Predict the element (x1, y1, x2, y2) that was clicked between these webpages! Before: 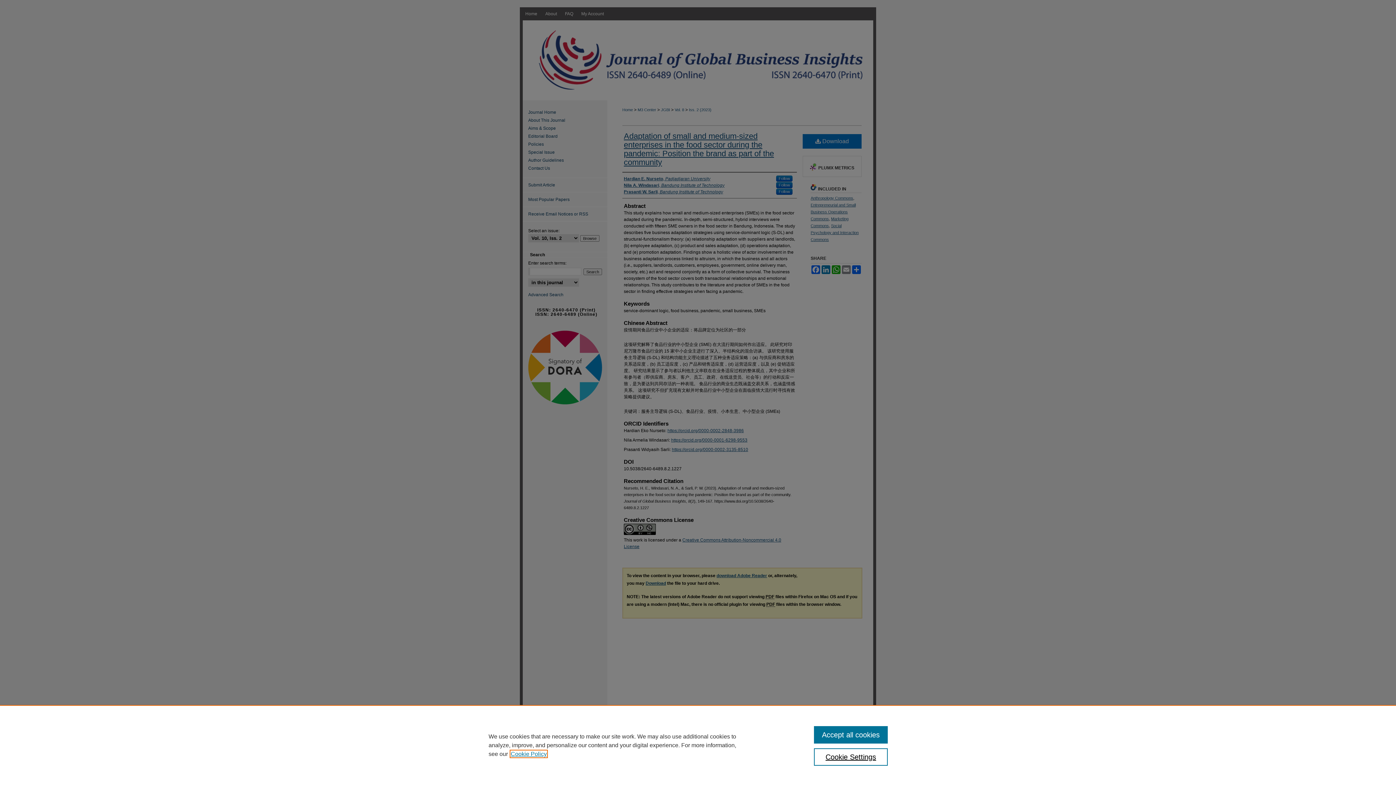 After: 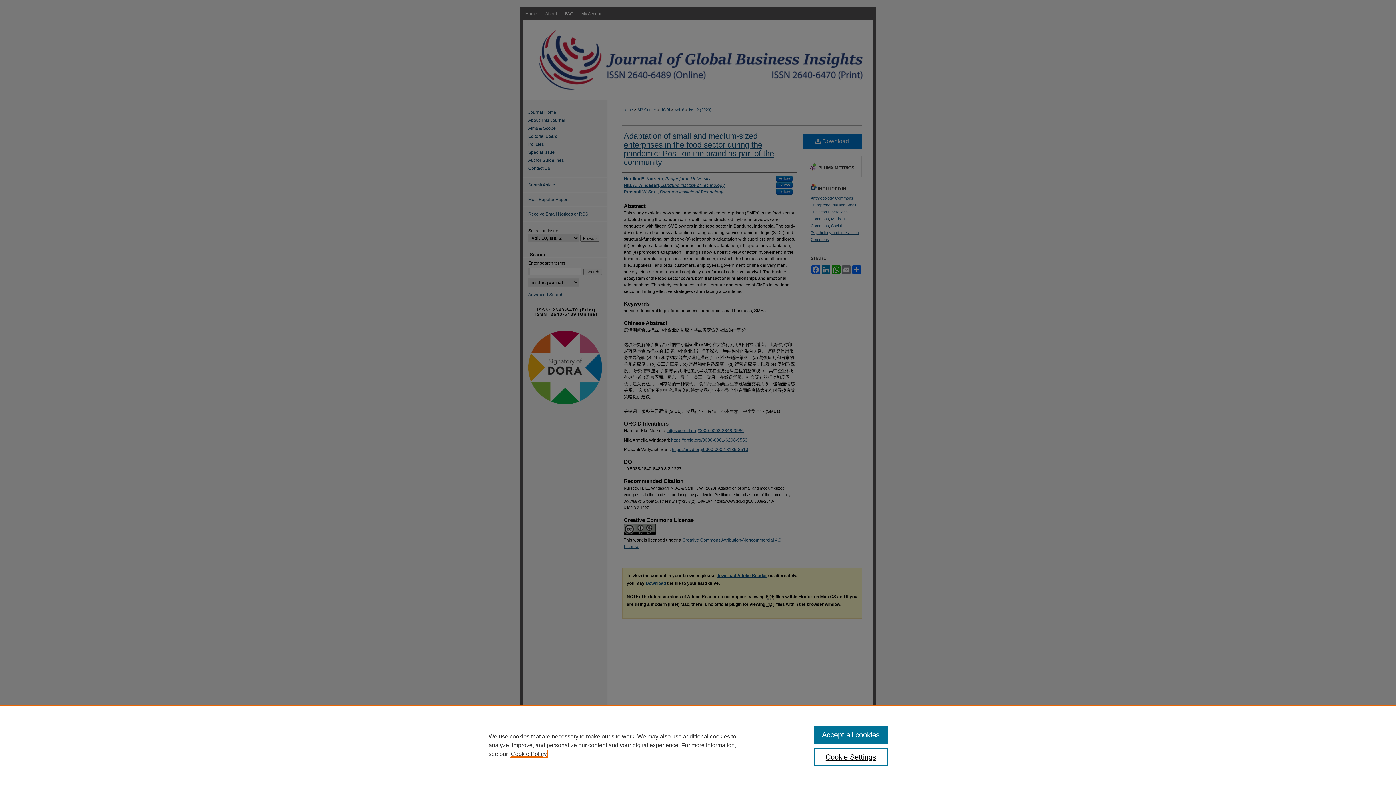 Action: bbox: (510, 751, 546, 757) label: , opens in a new tab